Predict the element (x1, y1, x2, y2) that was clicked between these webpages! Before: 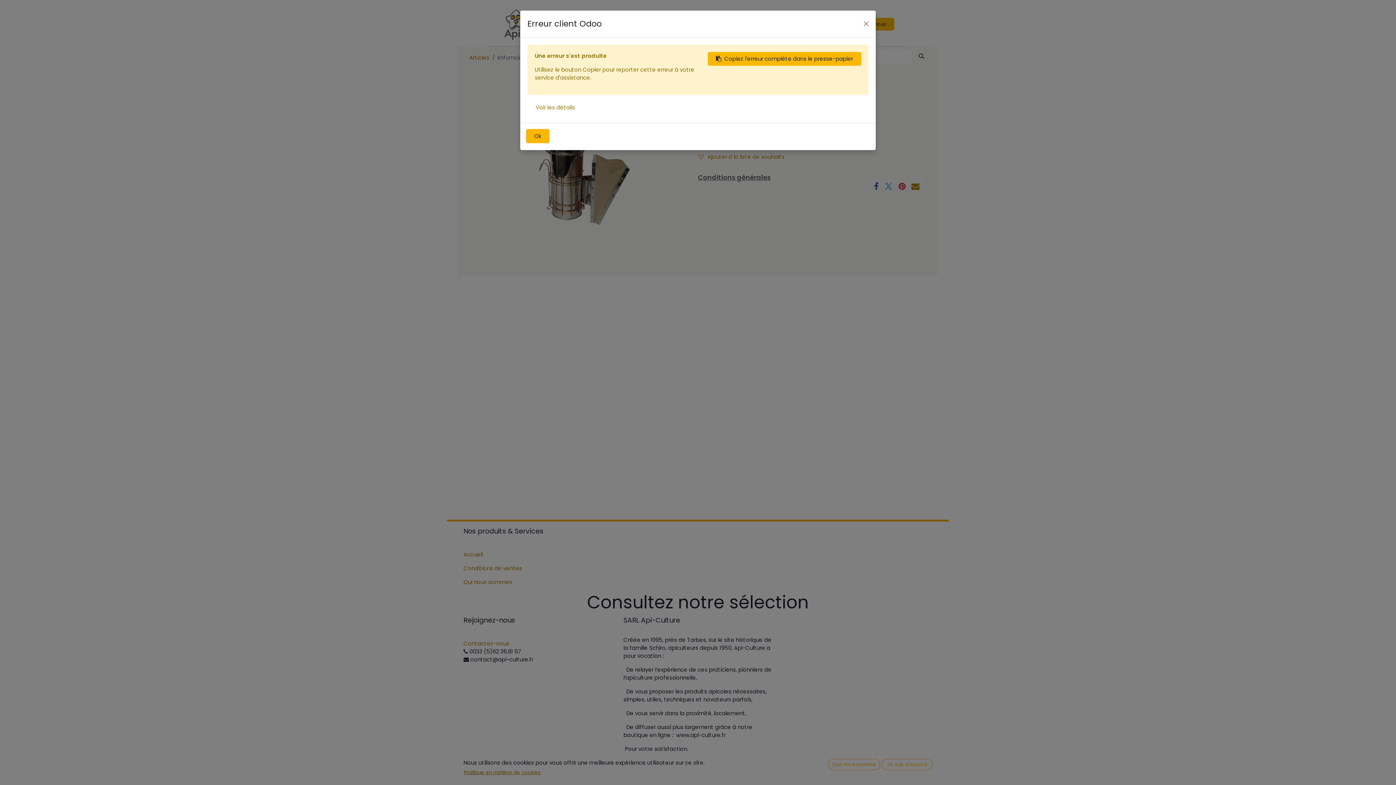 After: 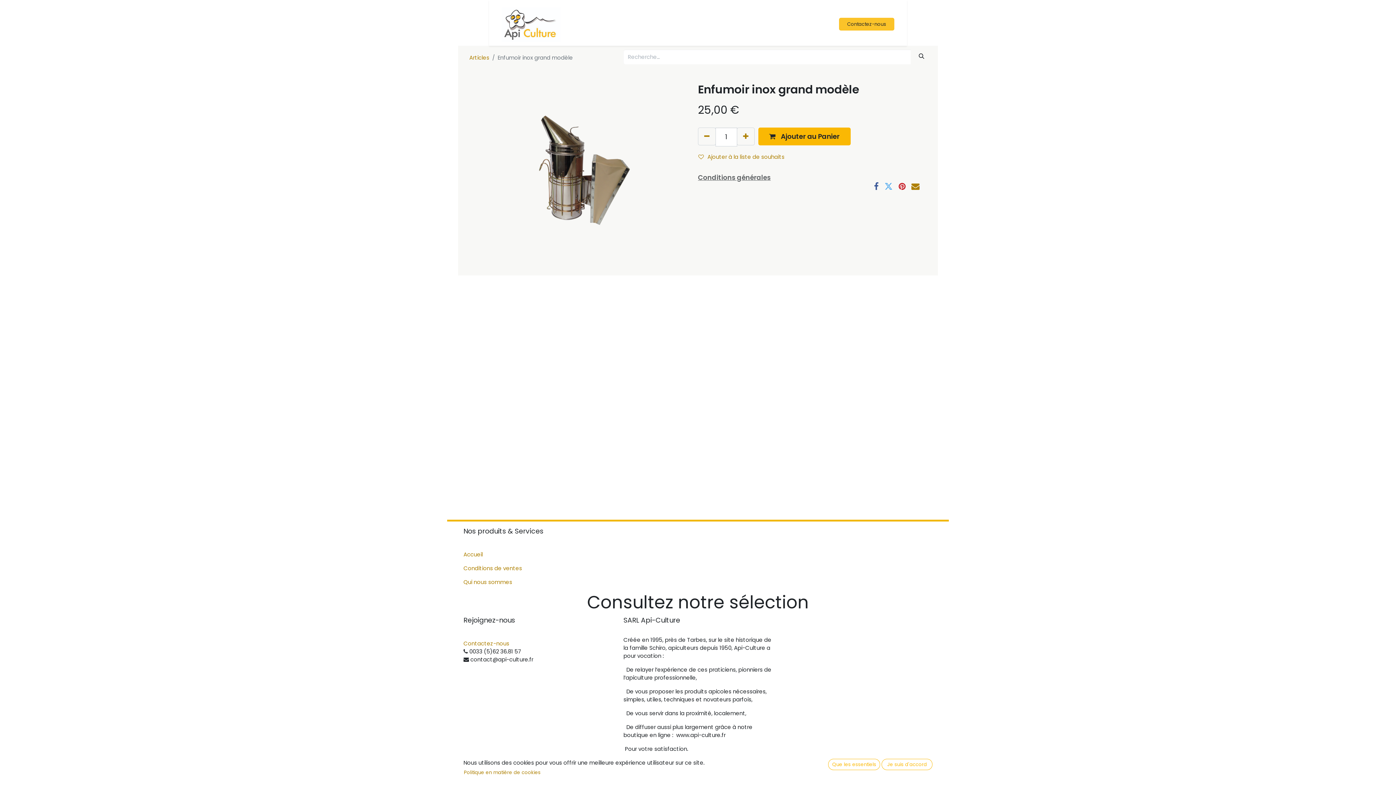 Action: label: Close bbox: (860, 17, 872, 29)